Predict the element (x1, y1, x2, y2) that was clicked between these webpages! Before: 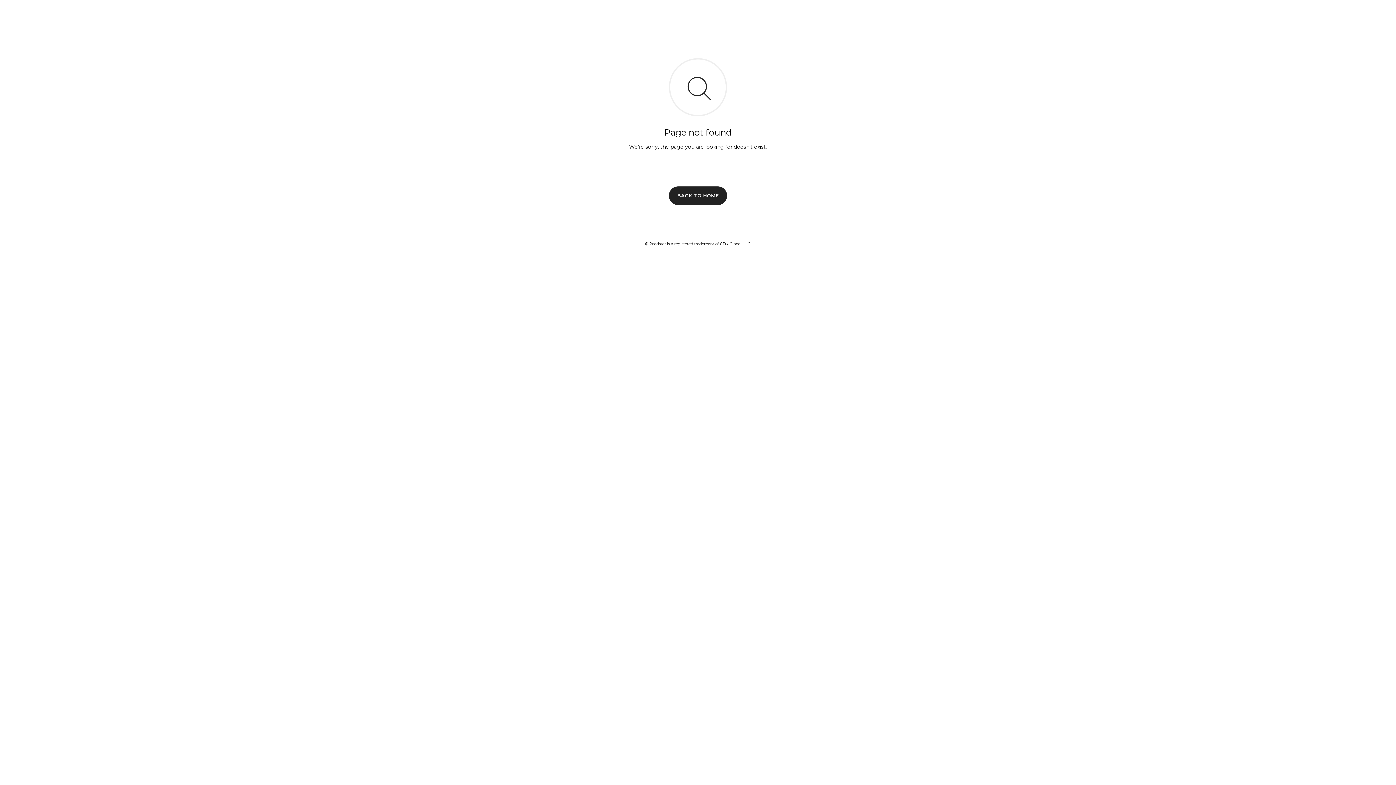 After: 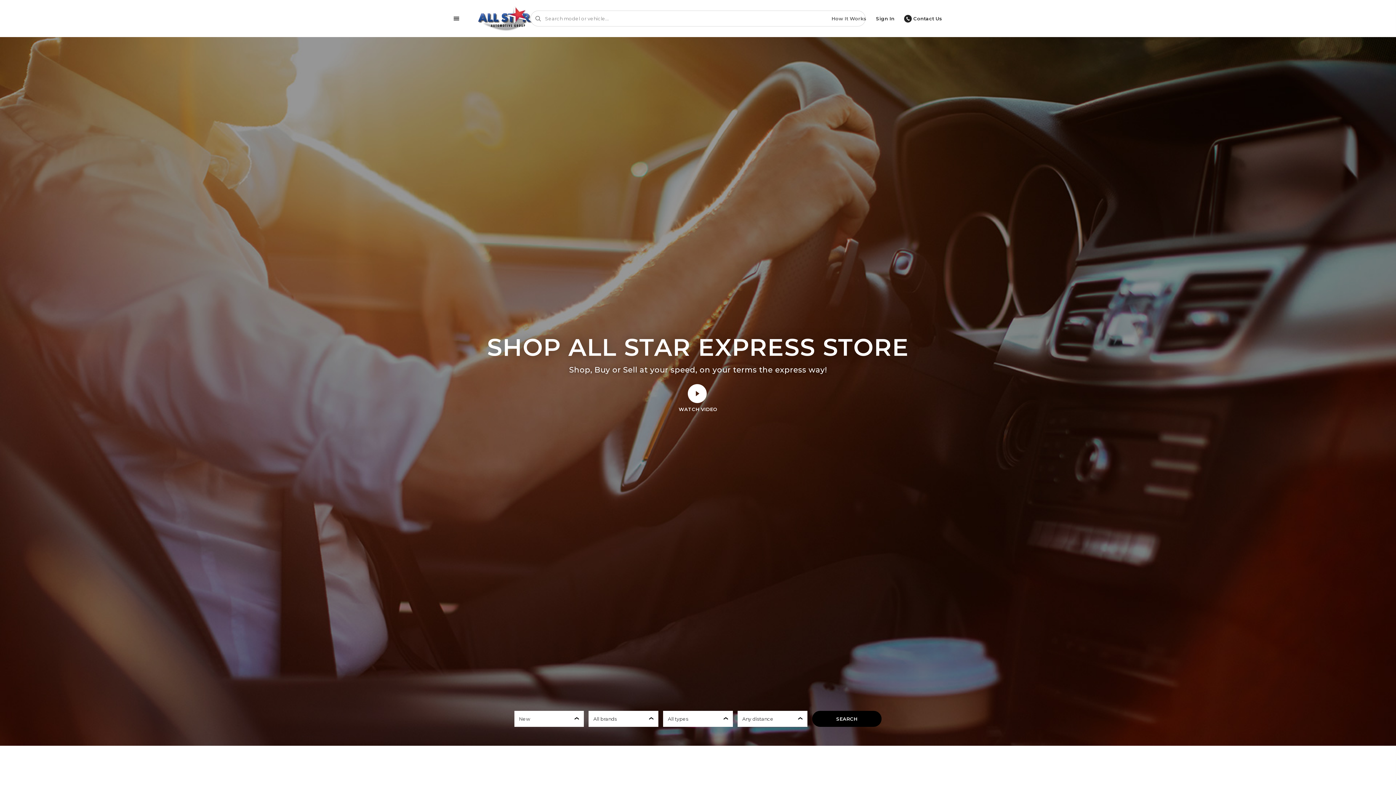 Action: bbox: (669, 186, 727, 204) label: BACK TO HOME